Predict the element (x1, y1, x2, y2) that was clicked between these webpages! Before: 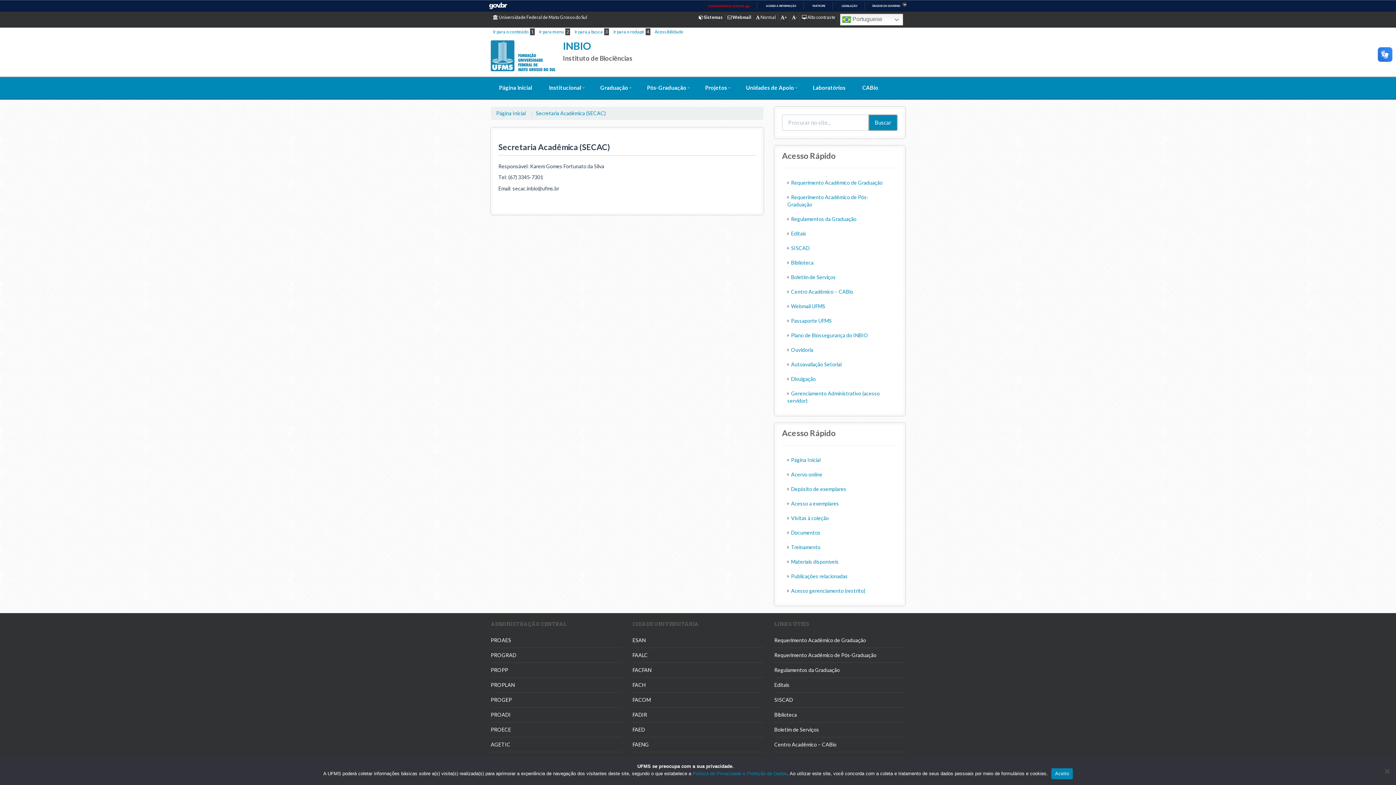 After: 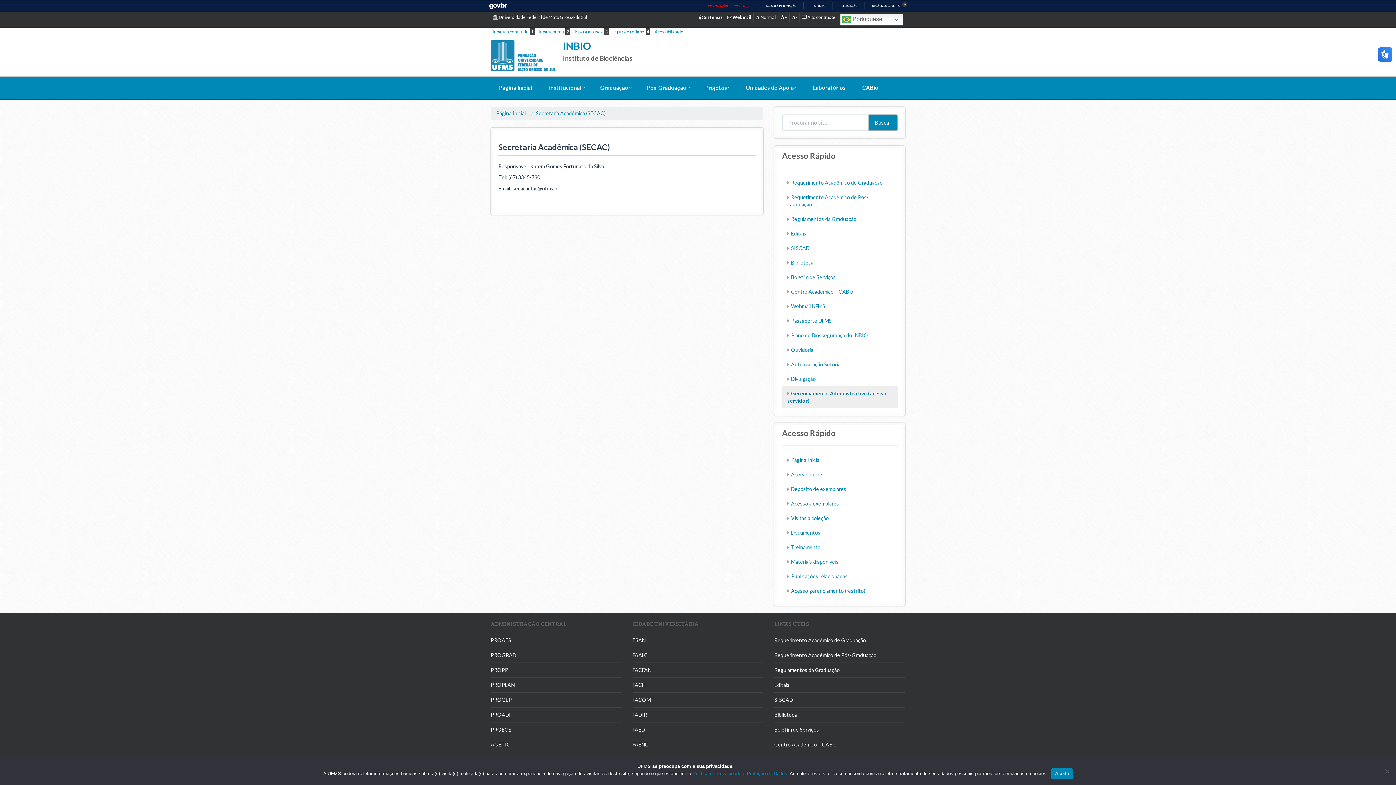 Action: label: Gerenciamento Administrativo (acesso servidor) bbox: (782, 386, 897, 408)